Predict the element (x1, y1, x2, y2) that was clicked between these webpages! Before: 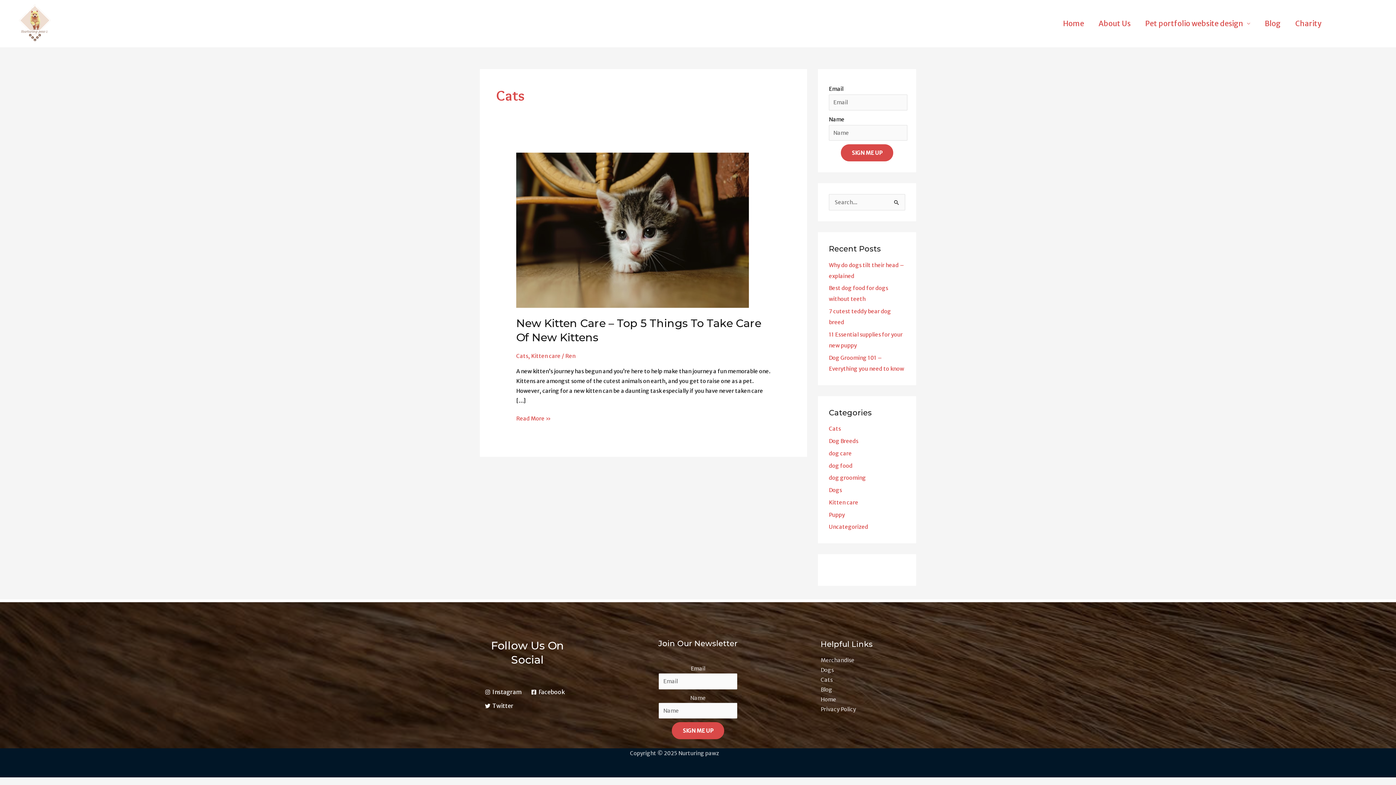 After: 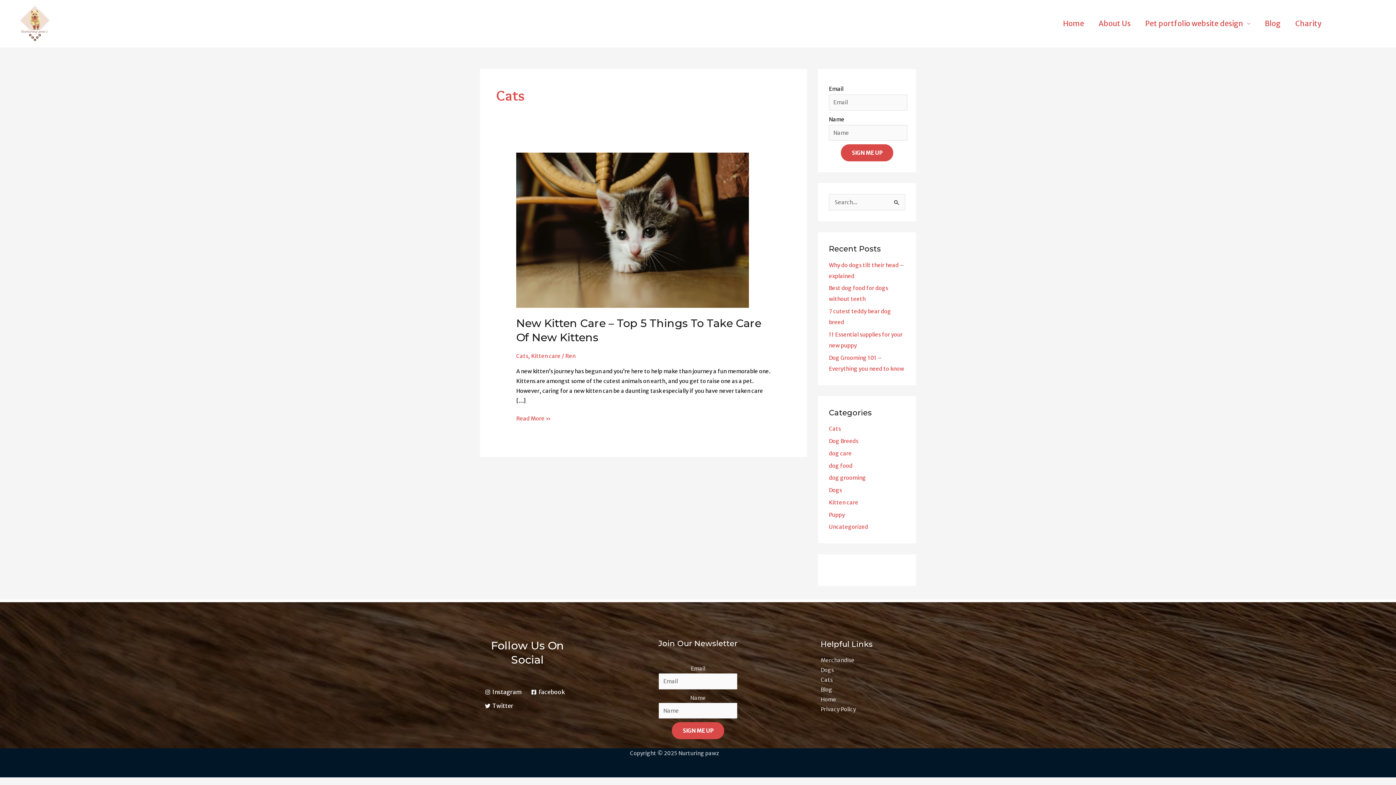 Action: label: Cats bbox: (829, 425, 841, 432)